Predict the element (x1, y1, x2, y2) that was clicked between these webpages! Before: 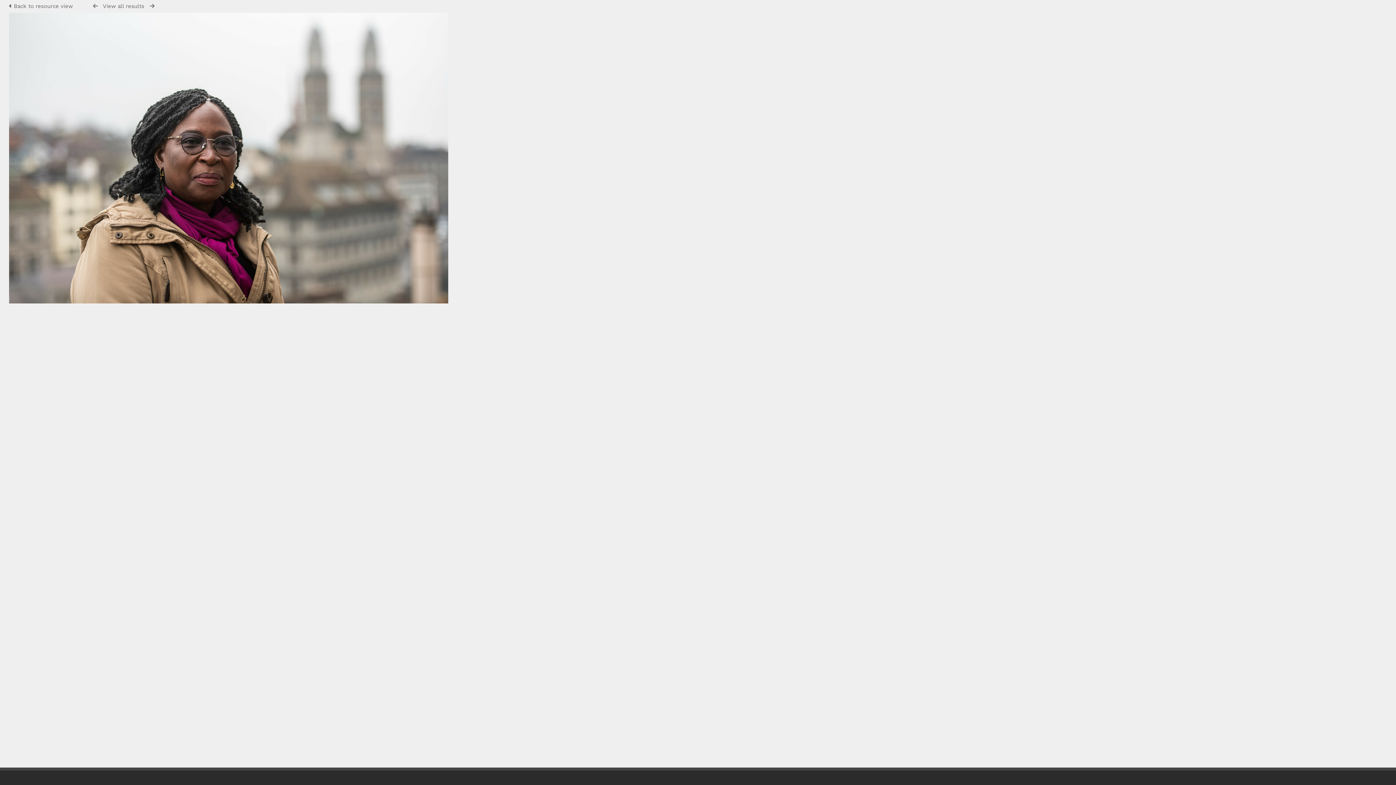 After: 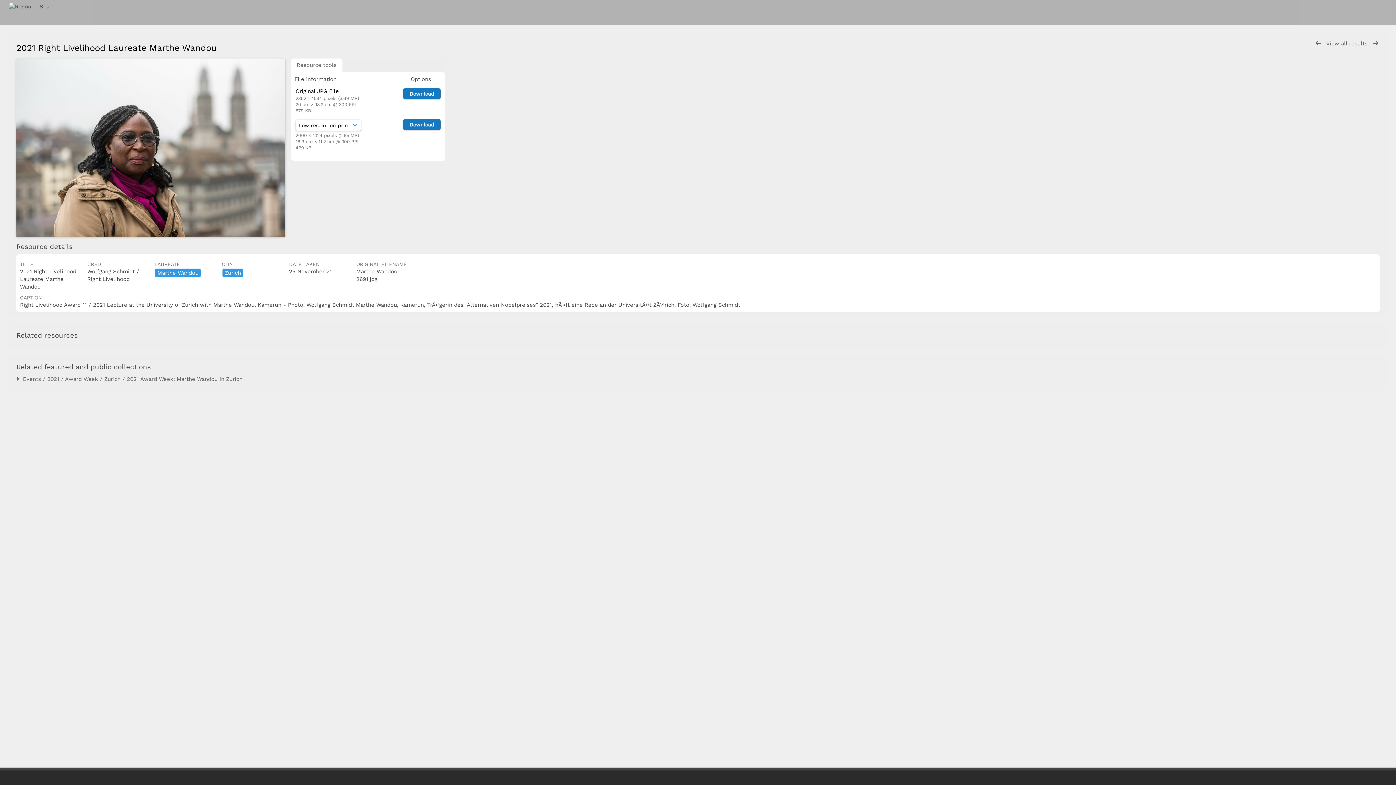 Action: label:  Back to resource view  bbox: (9, 2, 74, 9)